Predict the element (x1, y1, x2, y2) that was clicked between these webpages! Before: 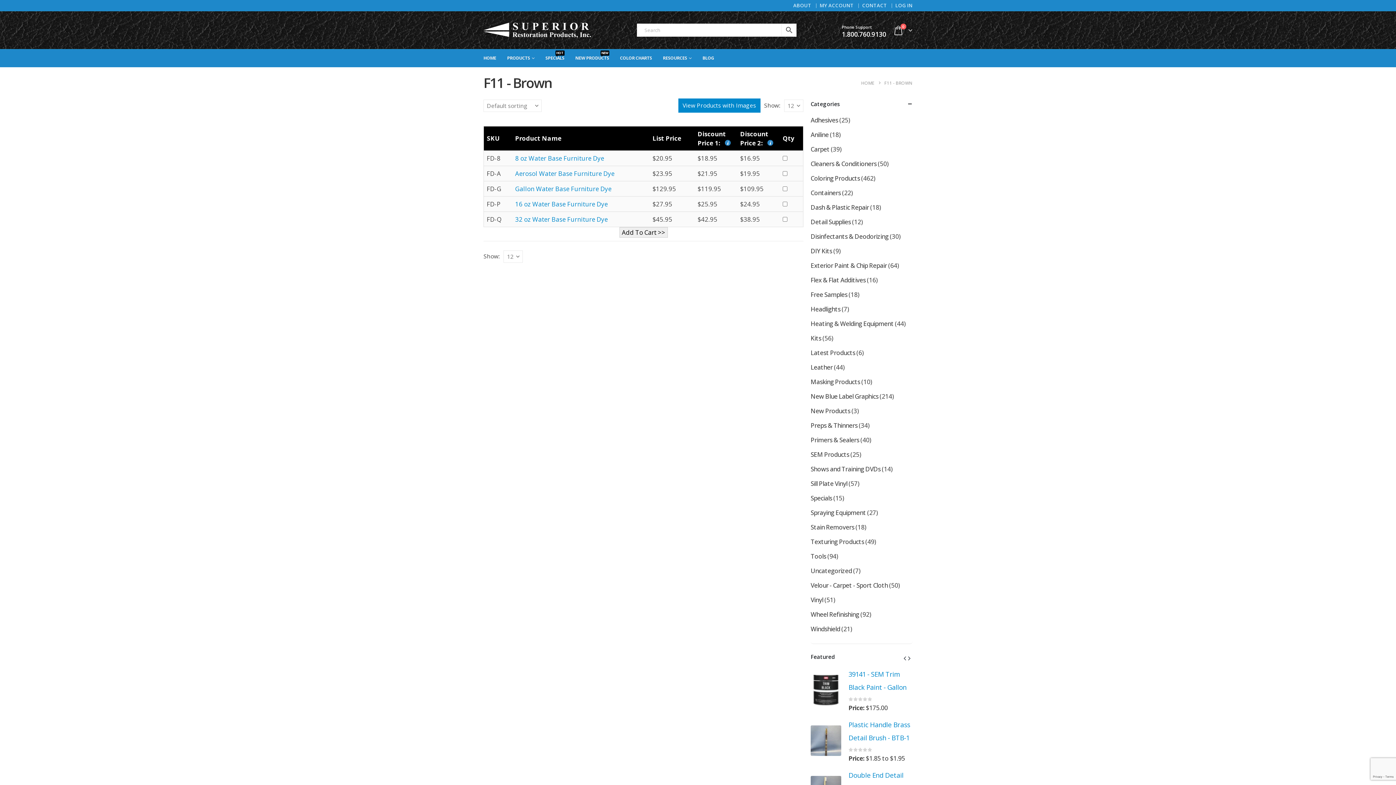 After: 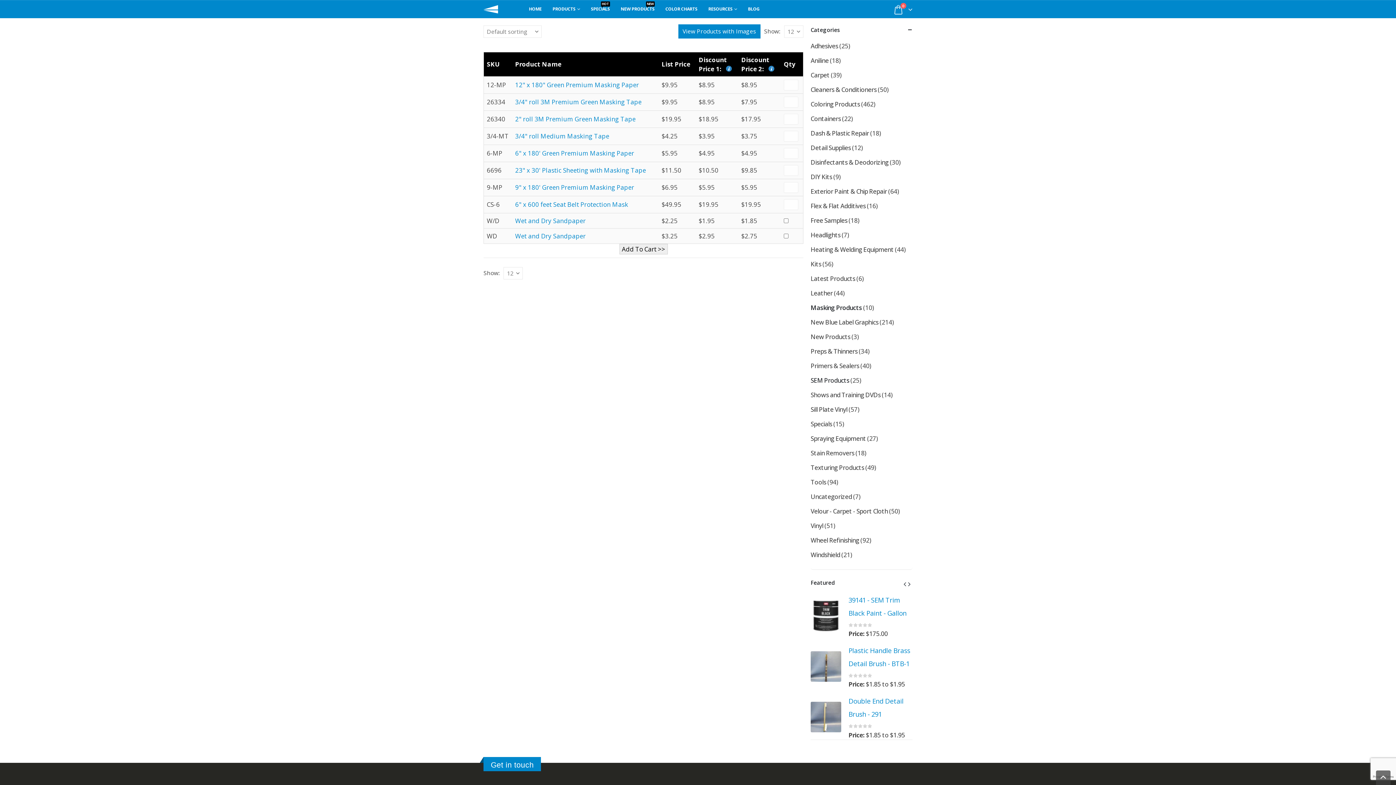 Action: bbox: (810, 374, 860, 389) label: Masking Products